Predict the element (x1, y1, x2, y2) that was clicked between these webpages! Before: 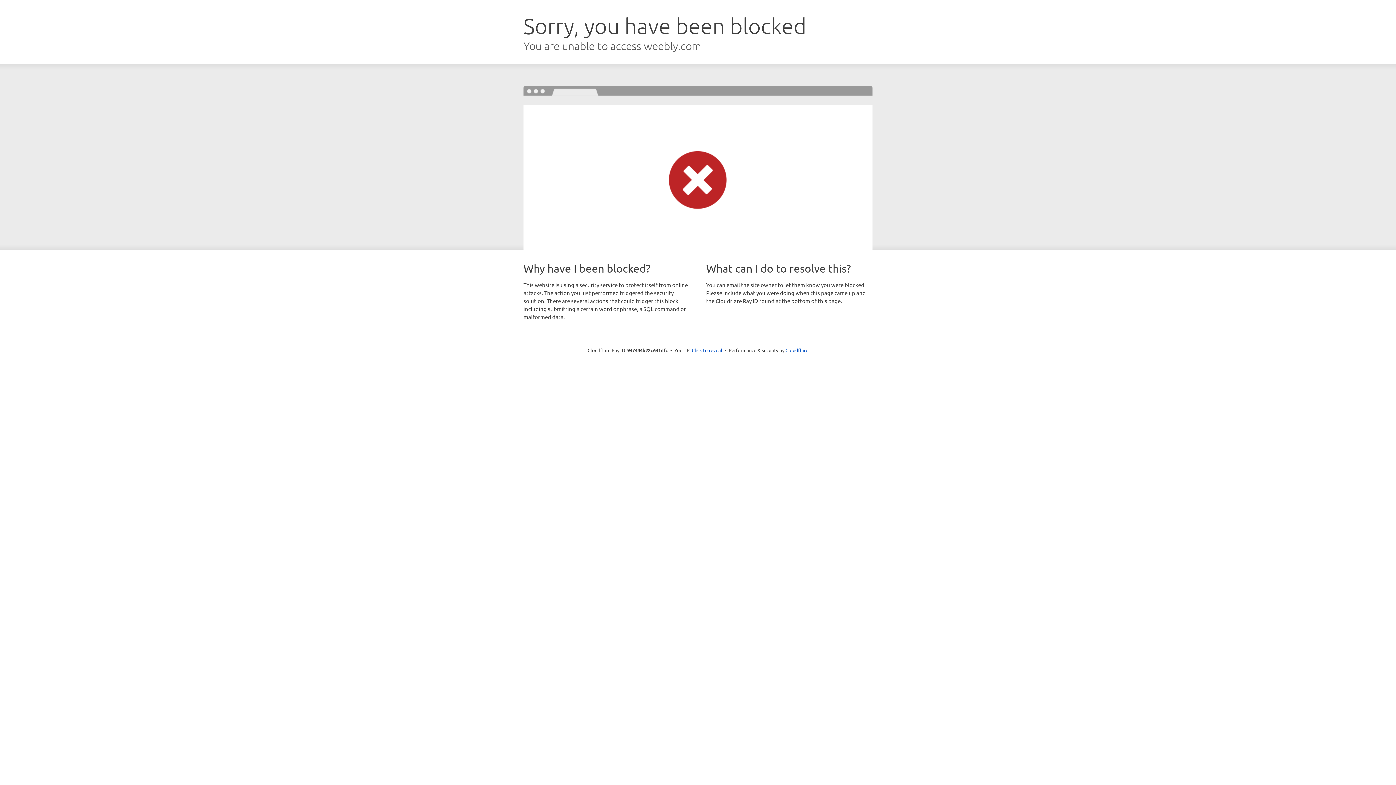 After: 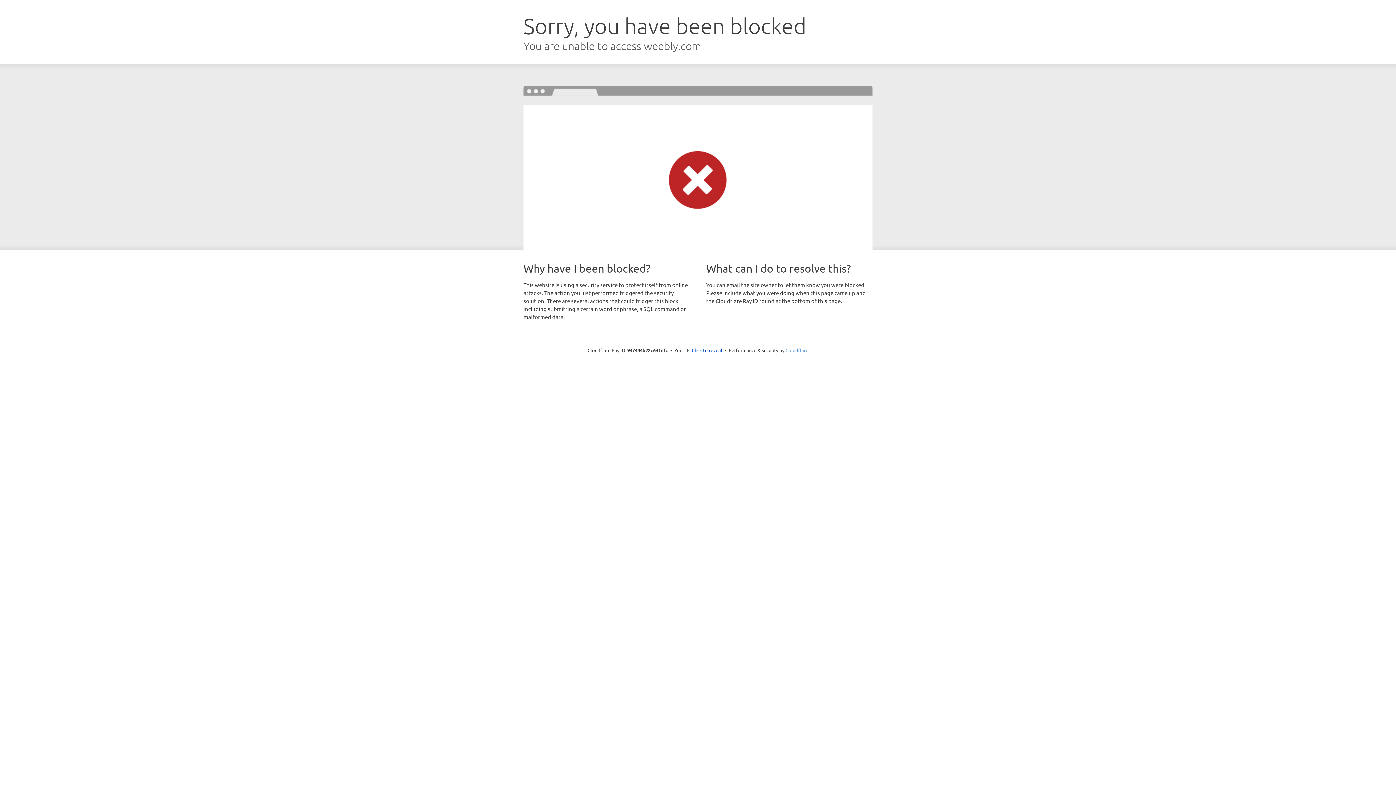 Action: bbox: (785, 347, 808, 353) label: Cloudflare